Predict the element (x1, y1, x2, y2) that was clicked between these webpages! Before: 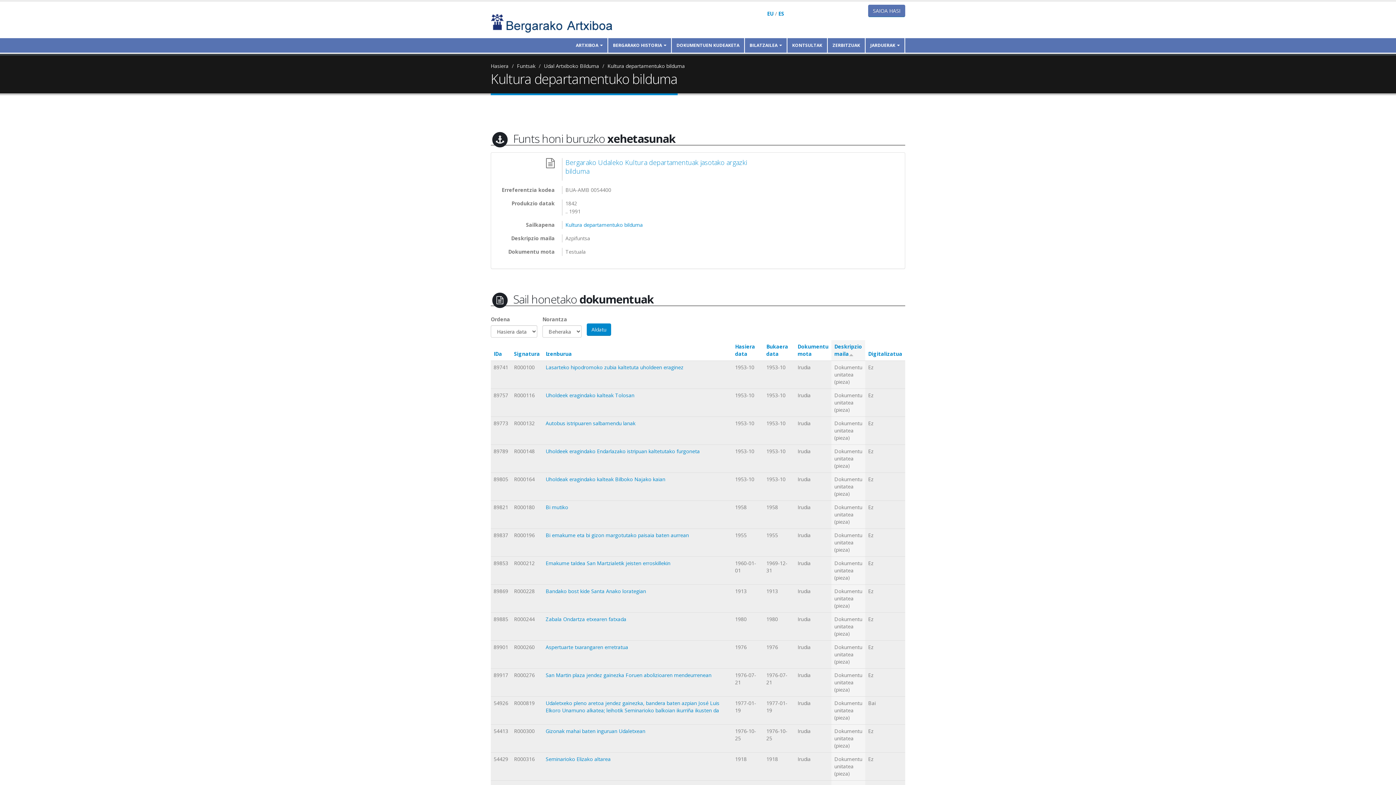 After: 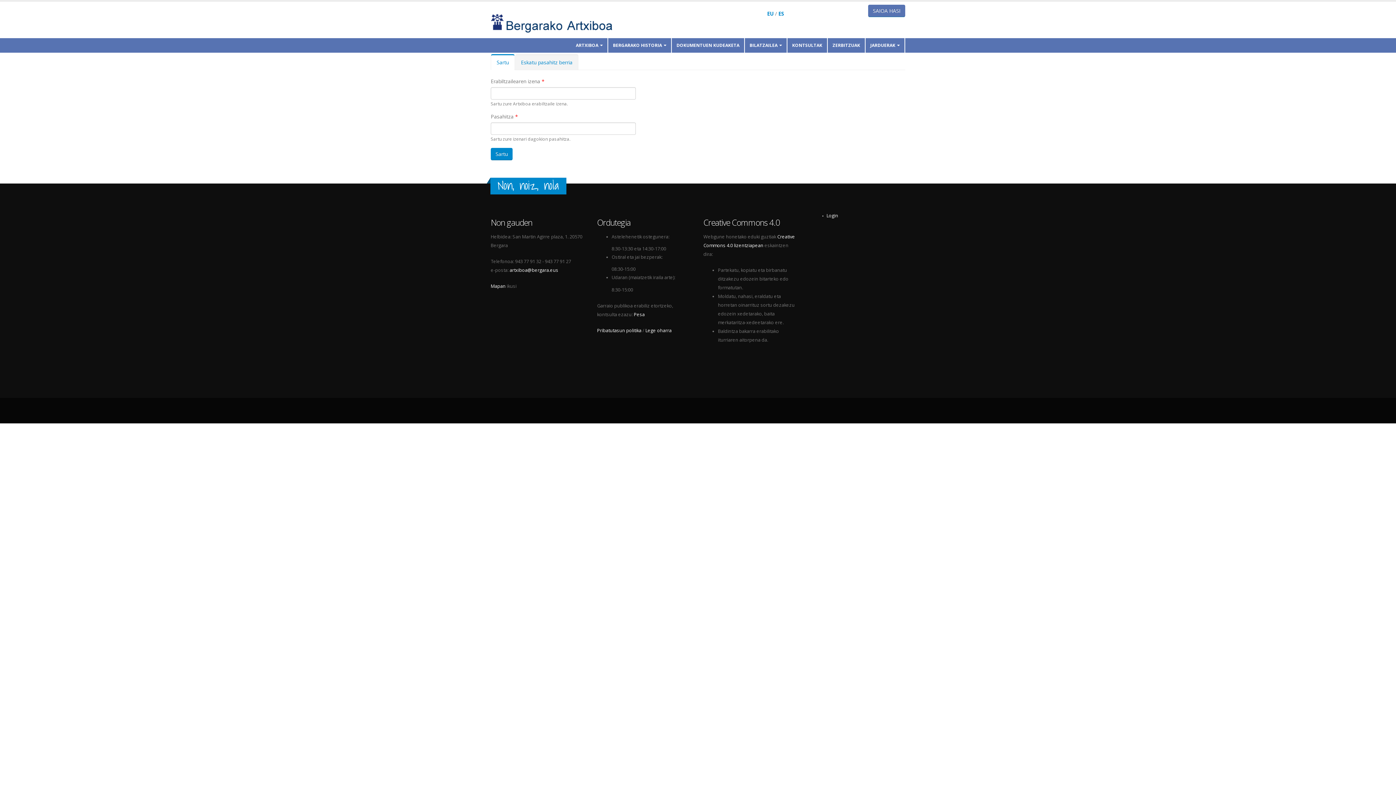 Action: label: SAIOA HASI bbox: (868, 4, 905, 17)